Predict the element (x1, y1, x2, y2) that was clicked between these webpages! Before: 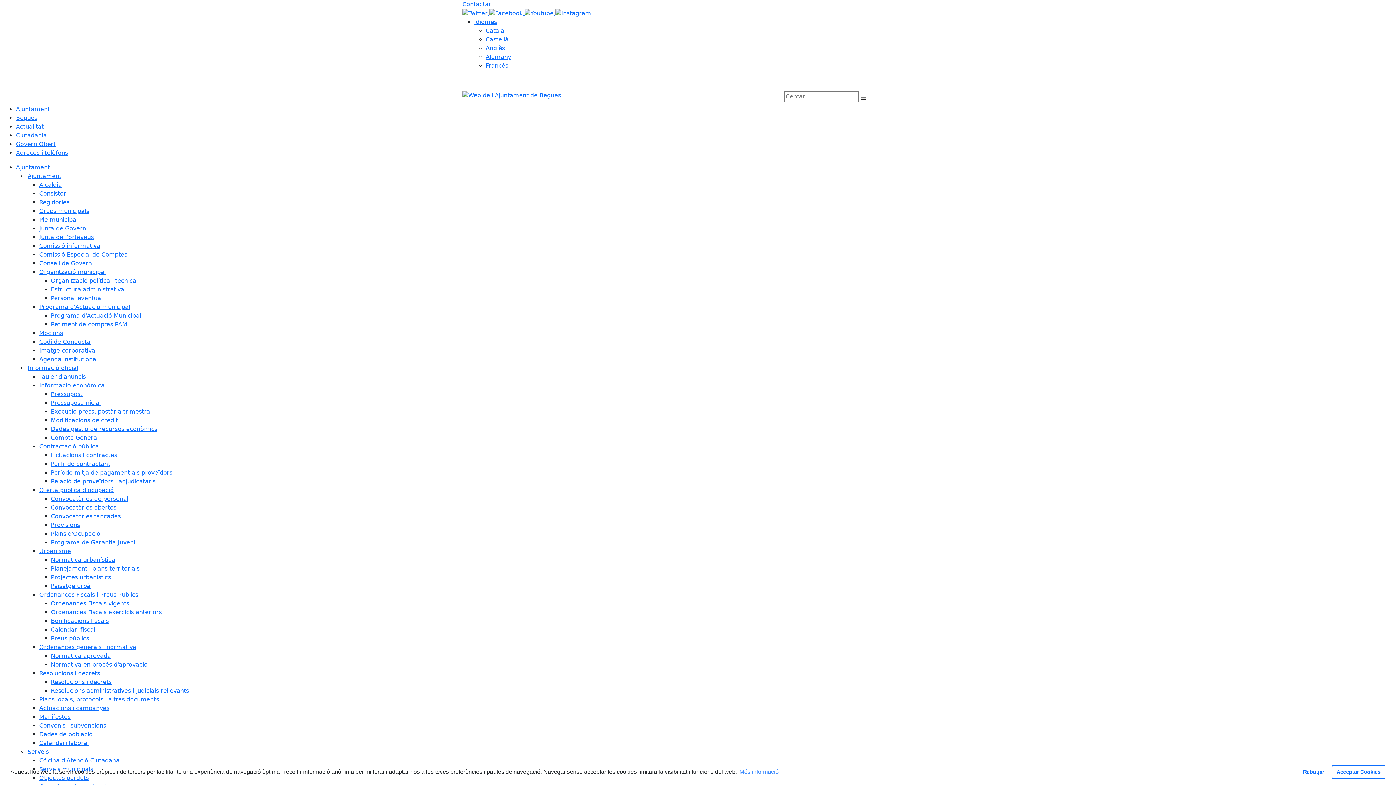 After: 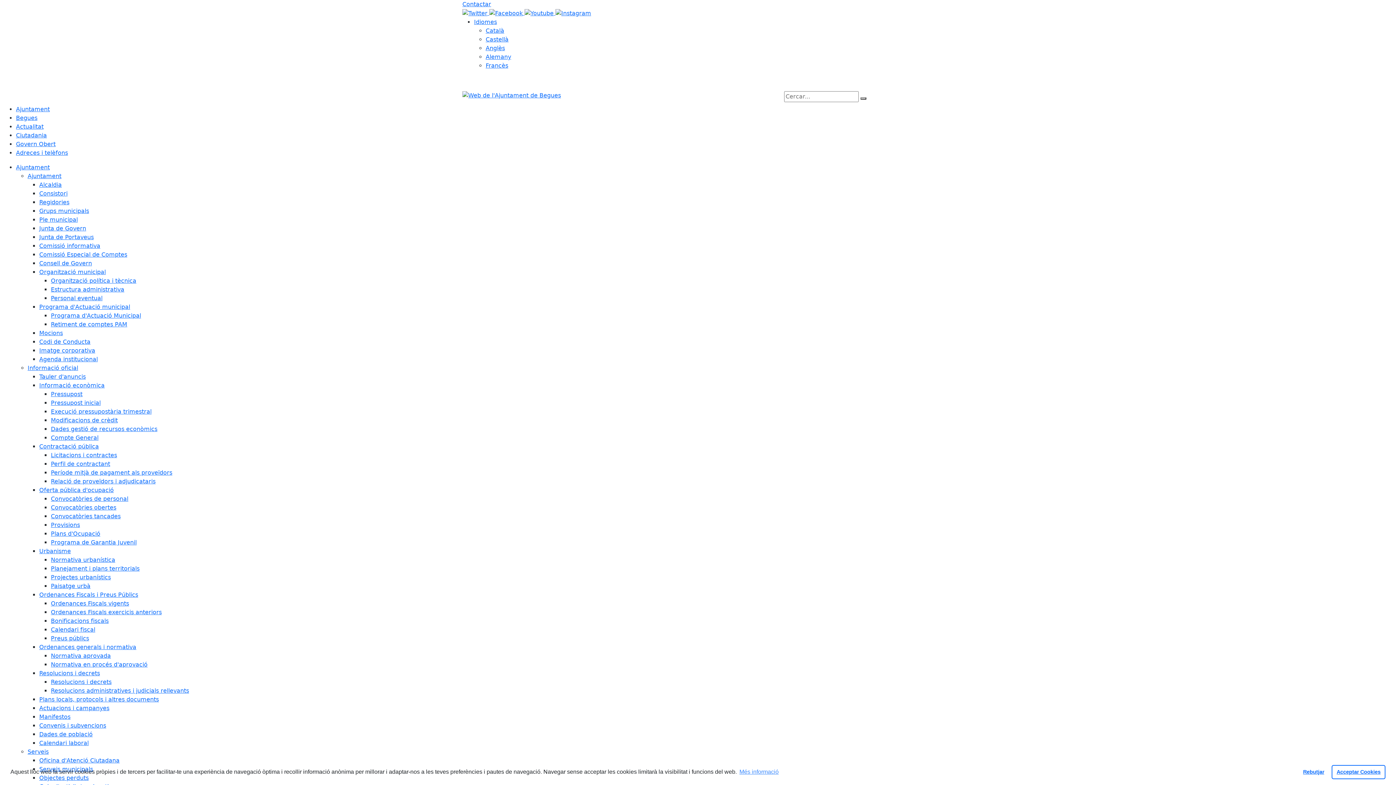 Action: label: Manifestos bbox: (39, 713, 70, 720)